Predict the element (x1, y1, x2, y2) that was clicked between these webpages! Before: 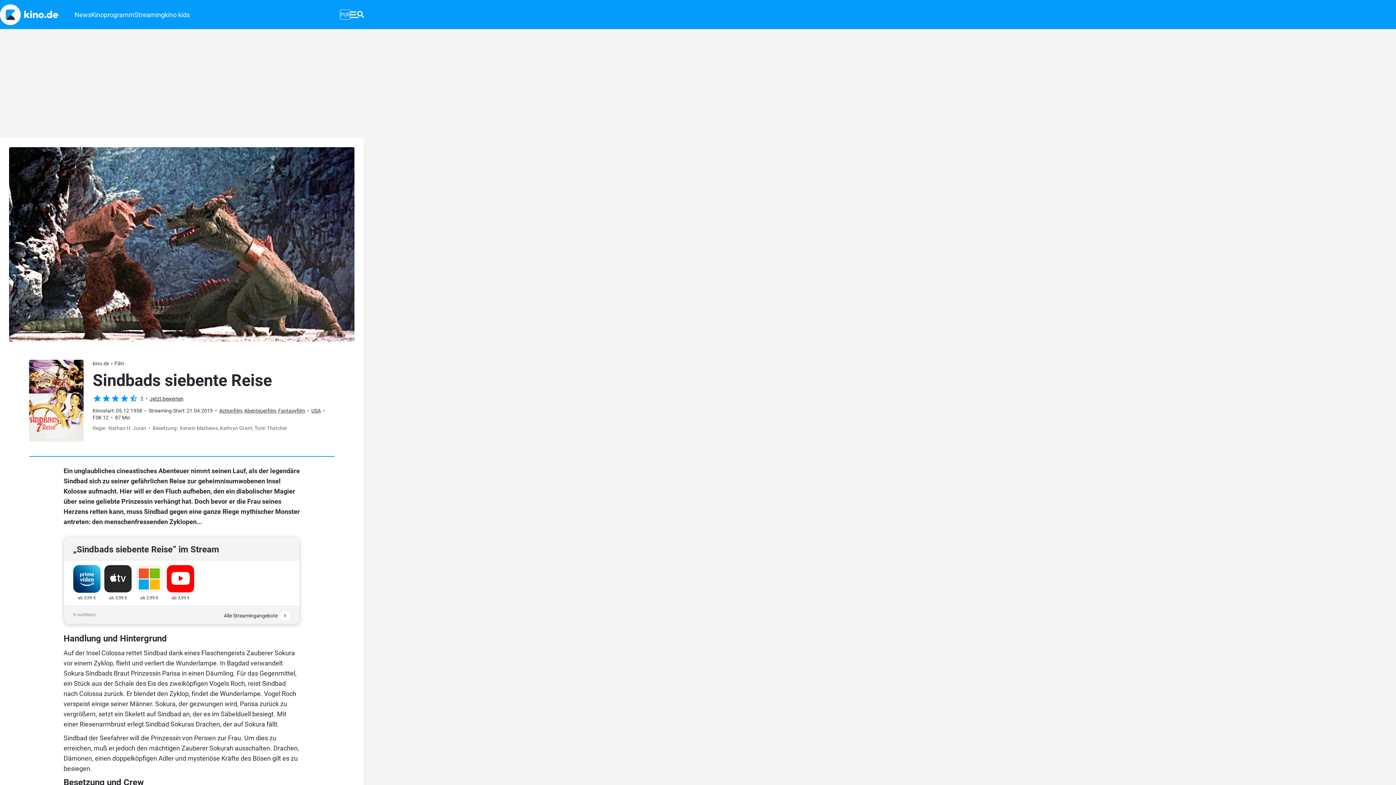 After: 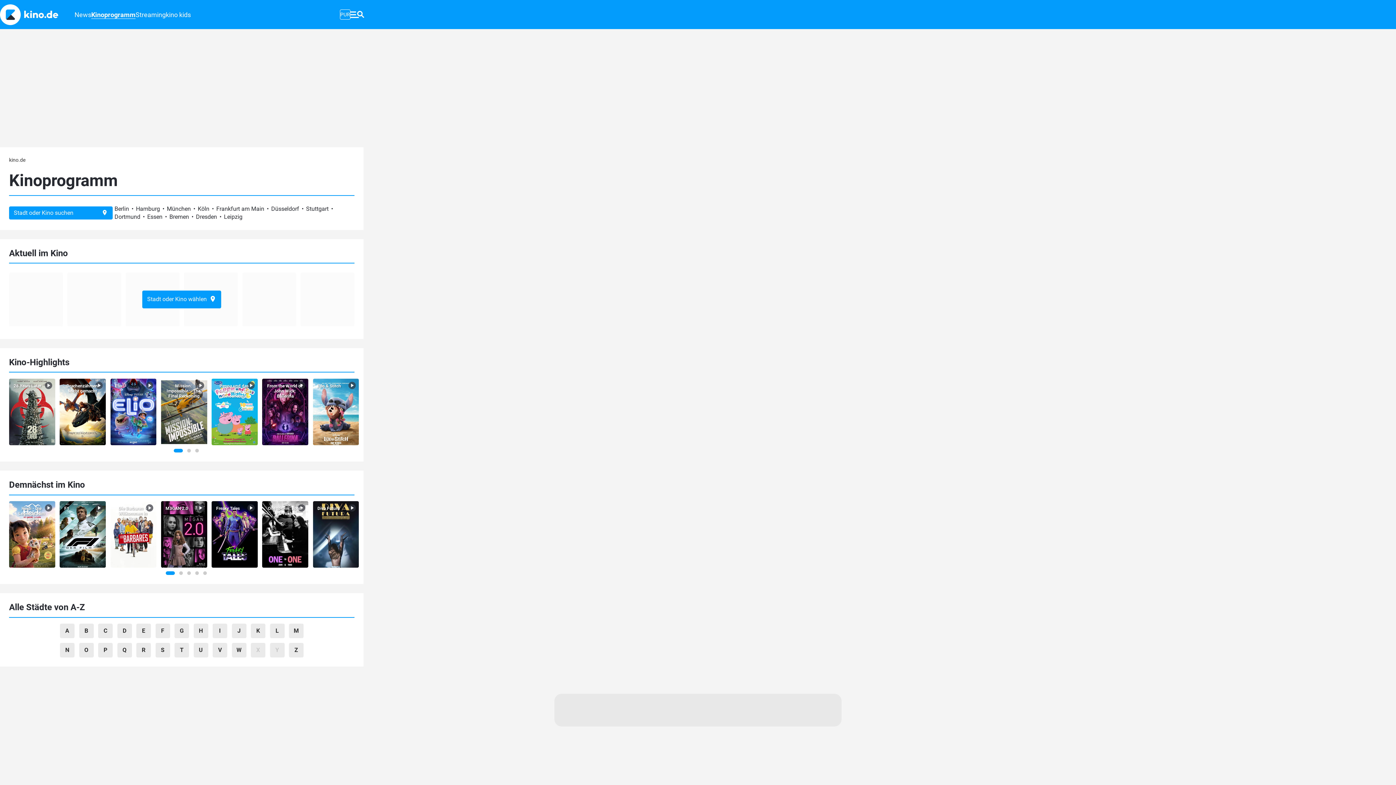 Action: label: Kinoprogramm bbox: (91, 3, 134, 26)